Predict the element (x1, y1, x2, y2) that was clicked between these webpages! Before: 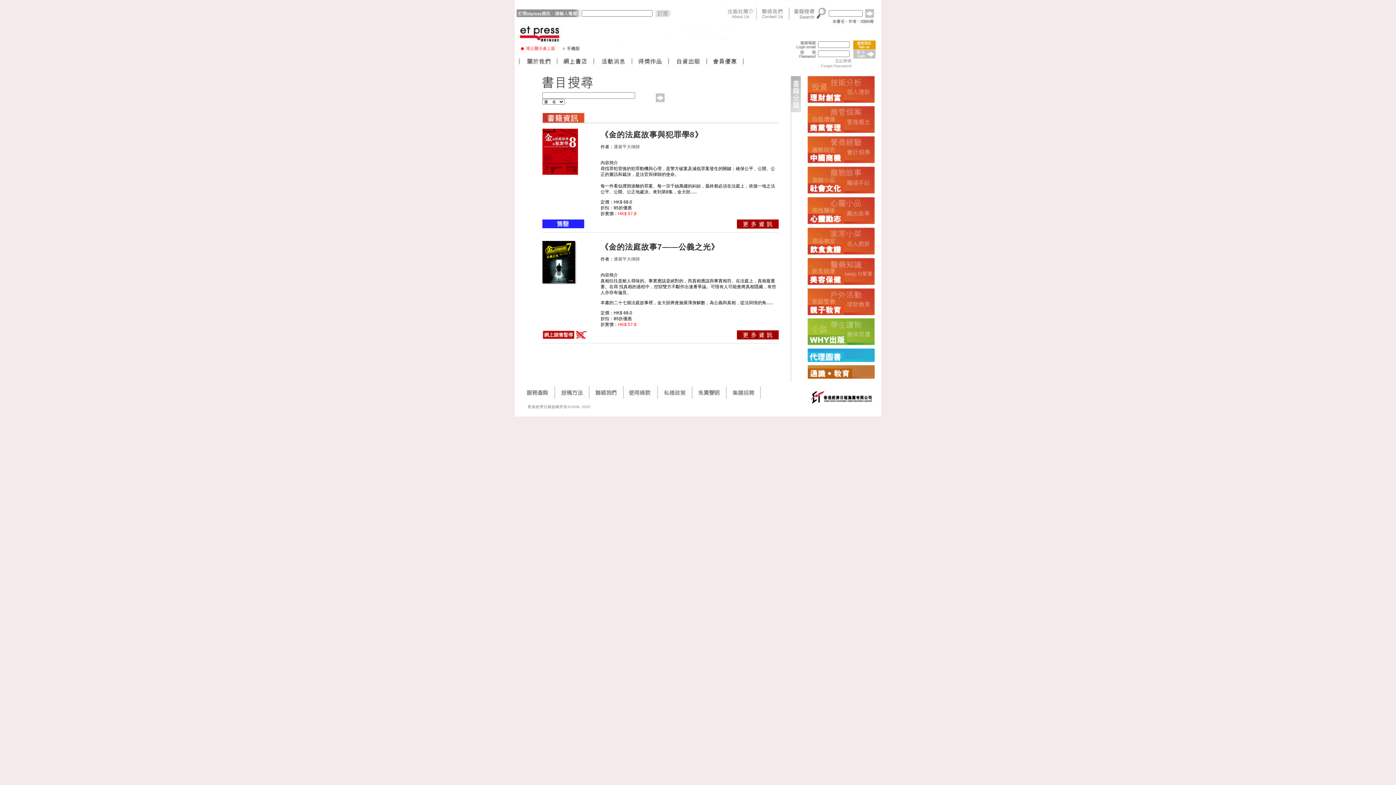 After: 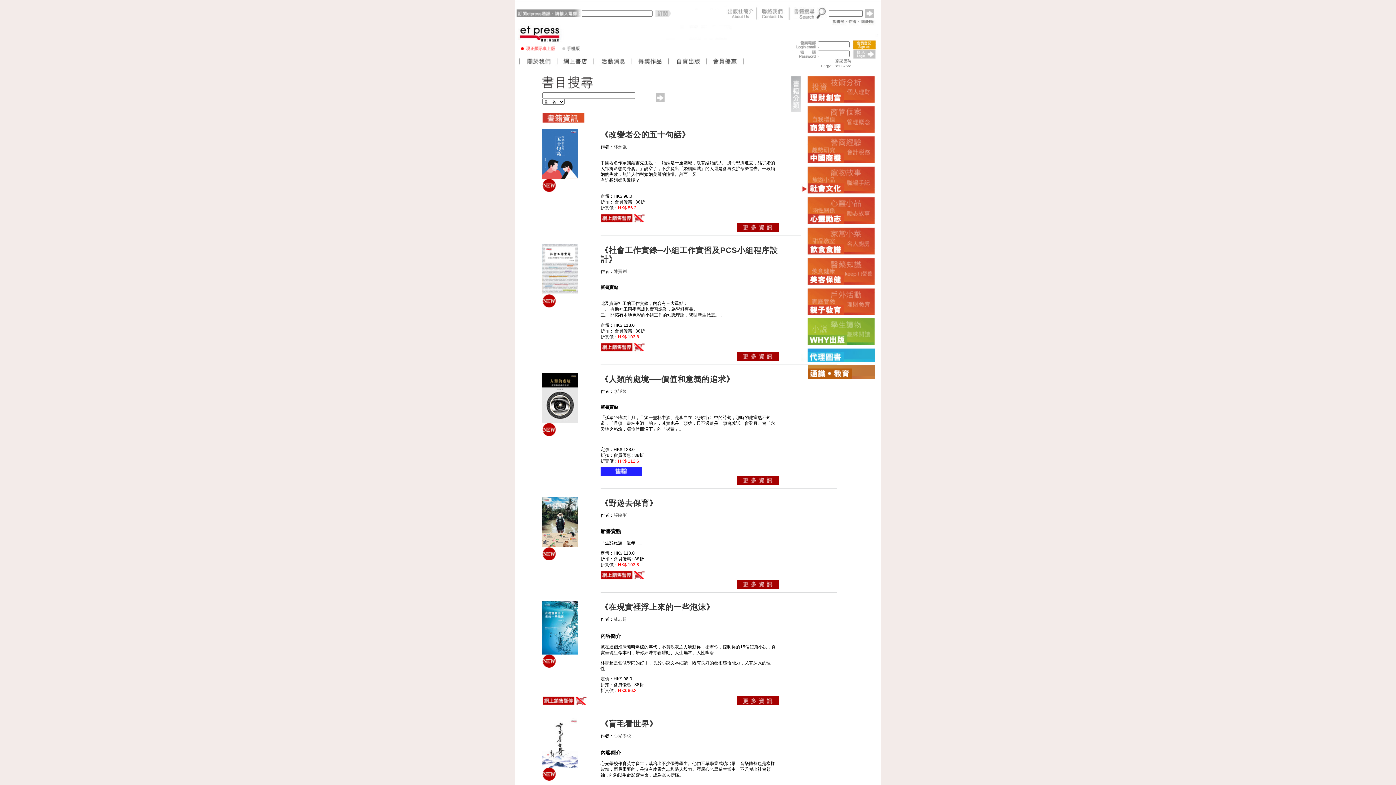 Action: bbox: (801, 188, 874, 194)